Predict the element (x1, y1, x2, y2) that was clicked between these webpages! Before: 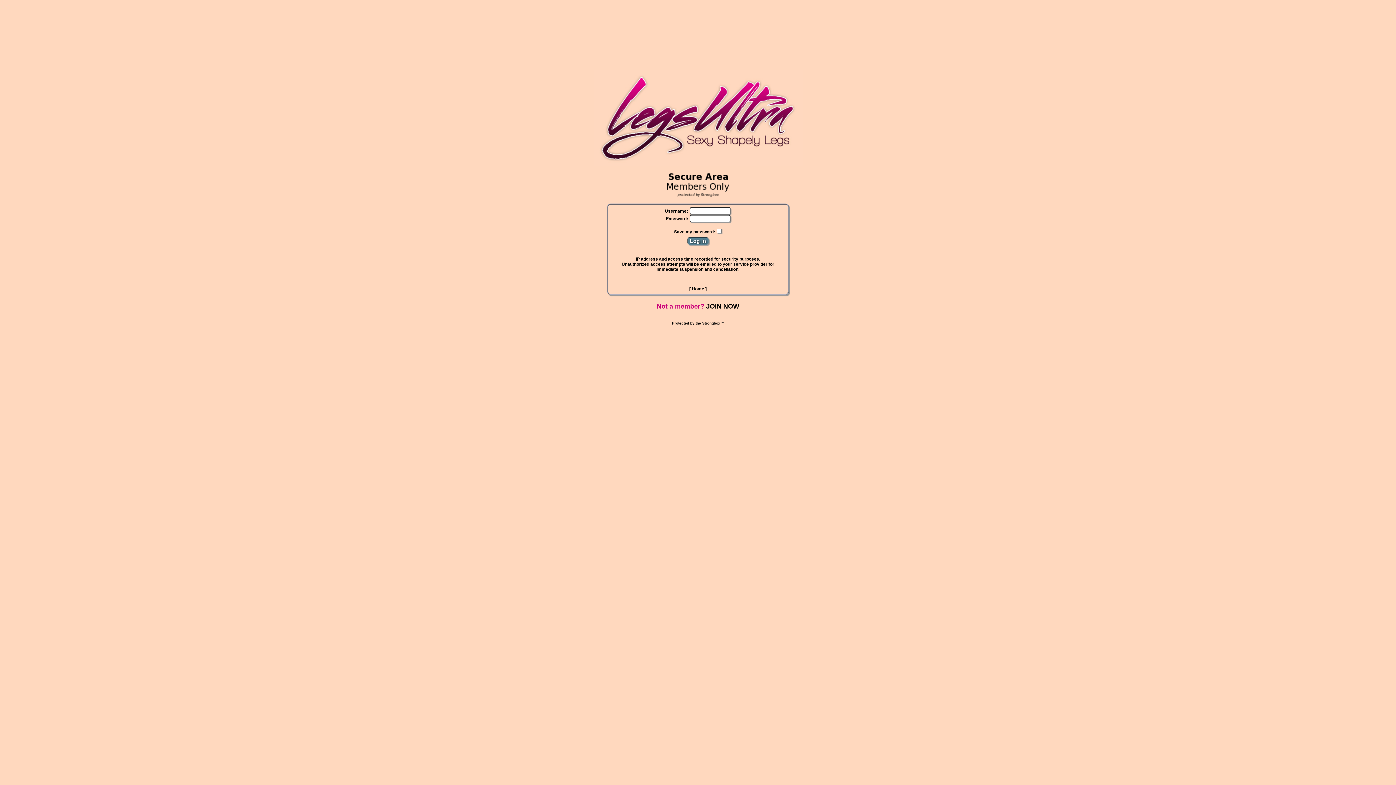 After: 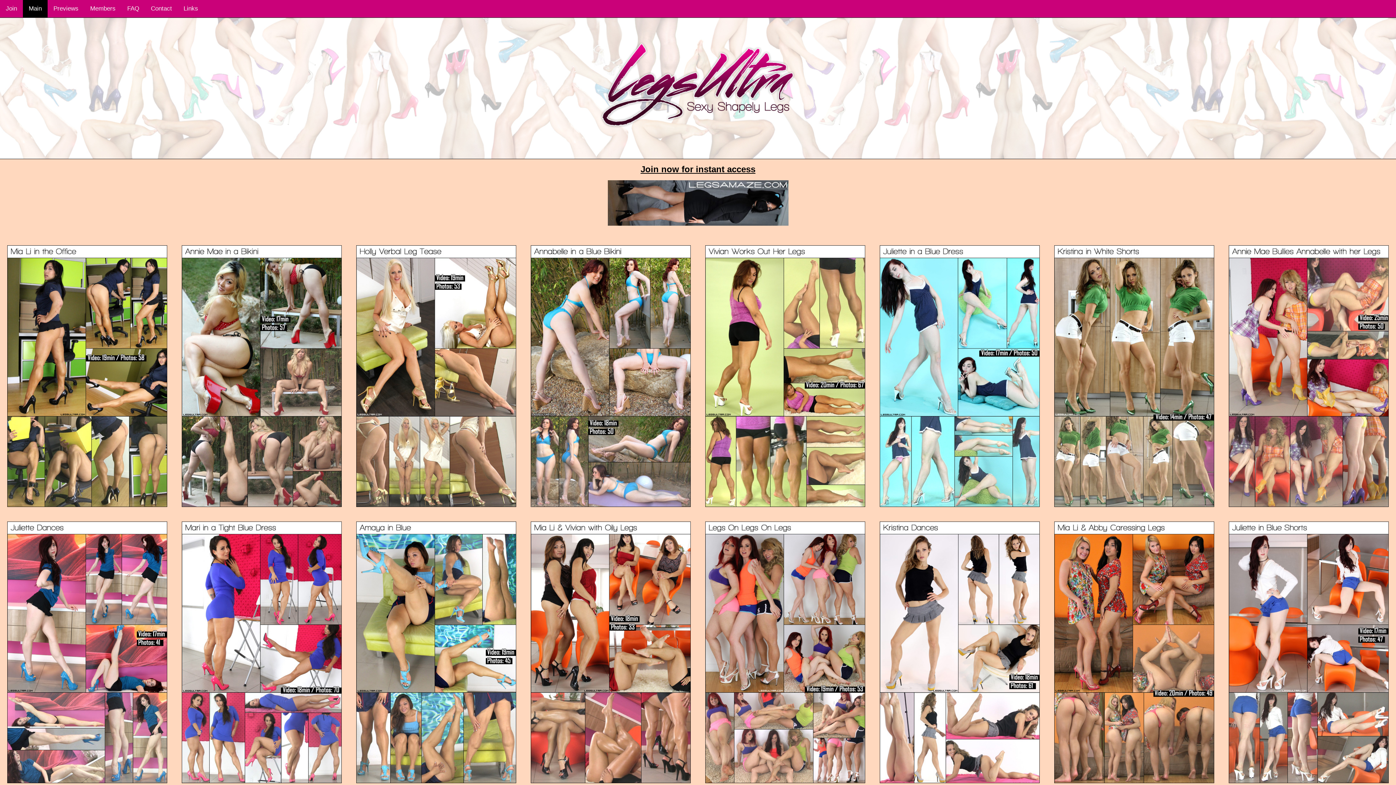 Action: label: Home bbox: (692, 286, 704, 291)